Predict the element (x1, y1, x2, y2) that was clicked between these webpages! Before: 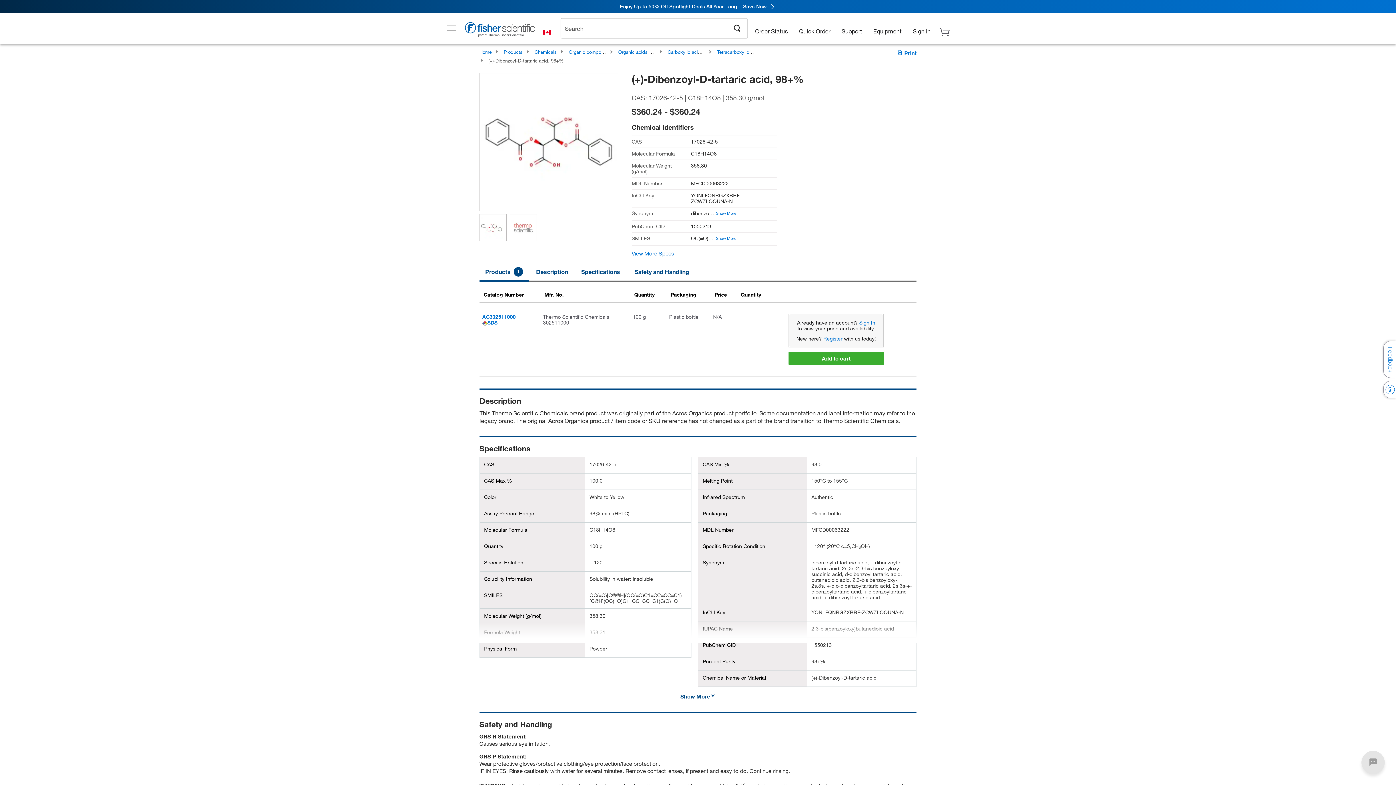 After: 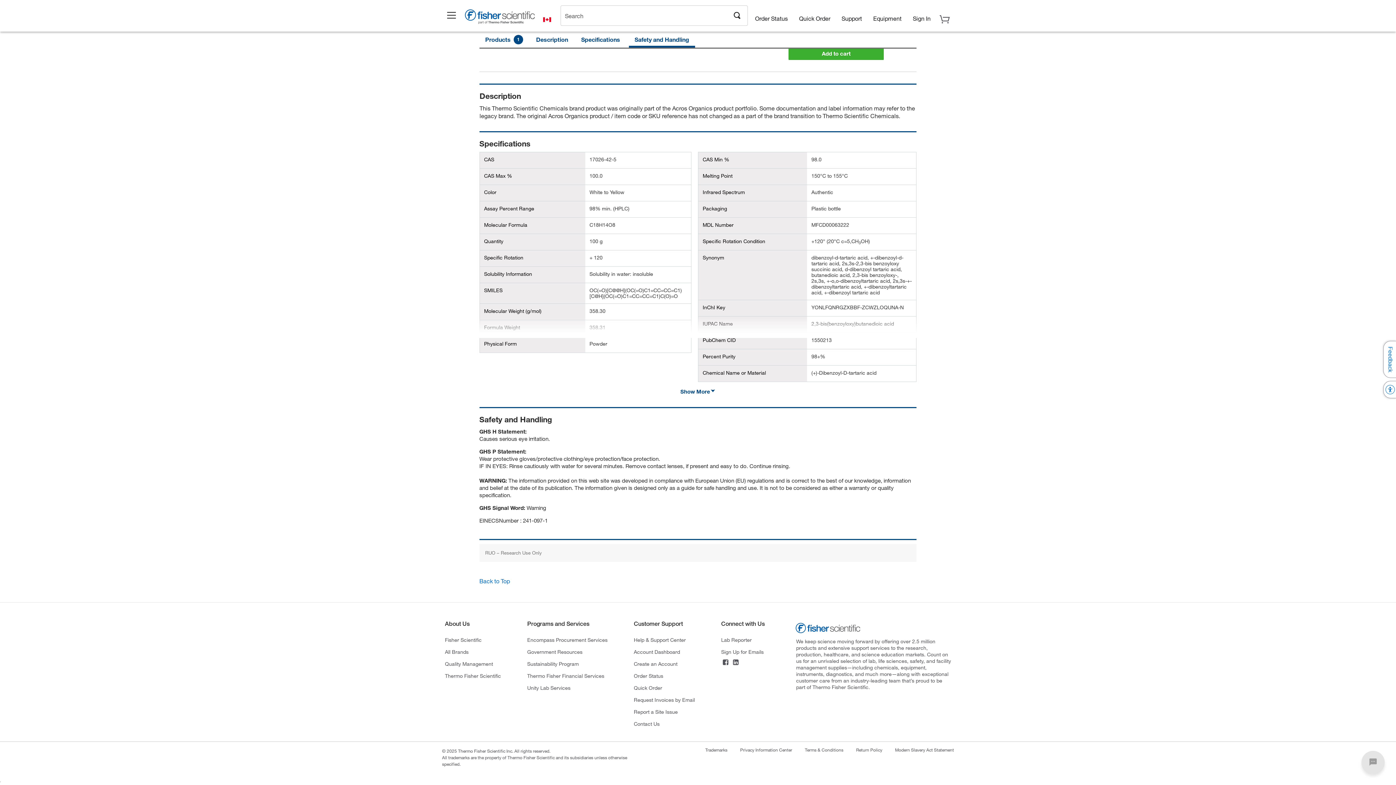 Action: bbox: (628, 265, 695, 278) label: Safety and Handling